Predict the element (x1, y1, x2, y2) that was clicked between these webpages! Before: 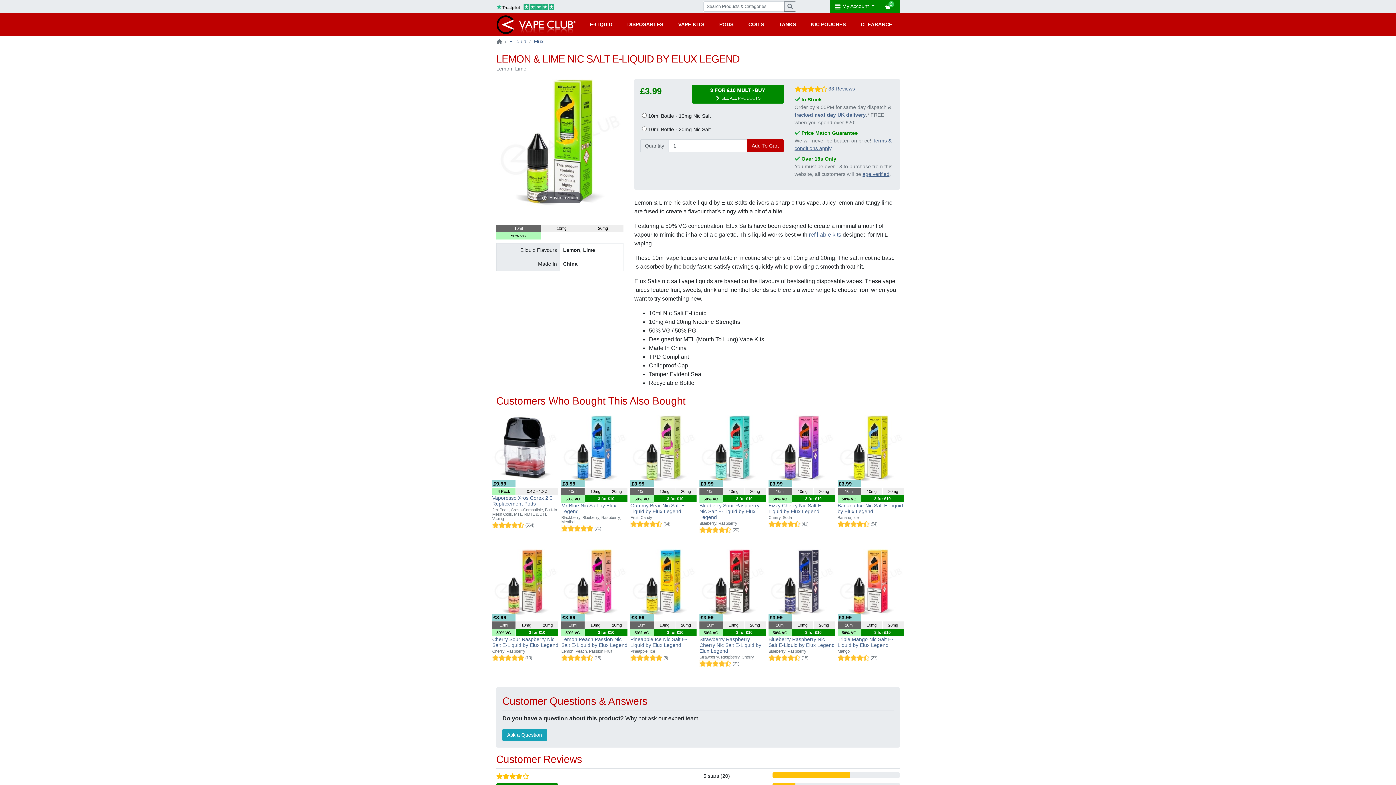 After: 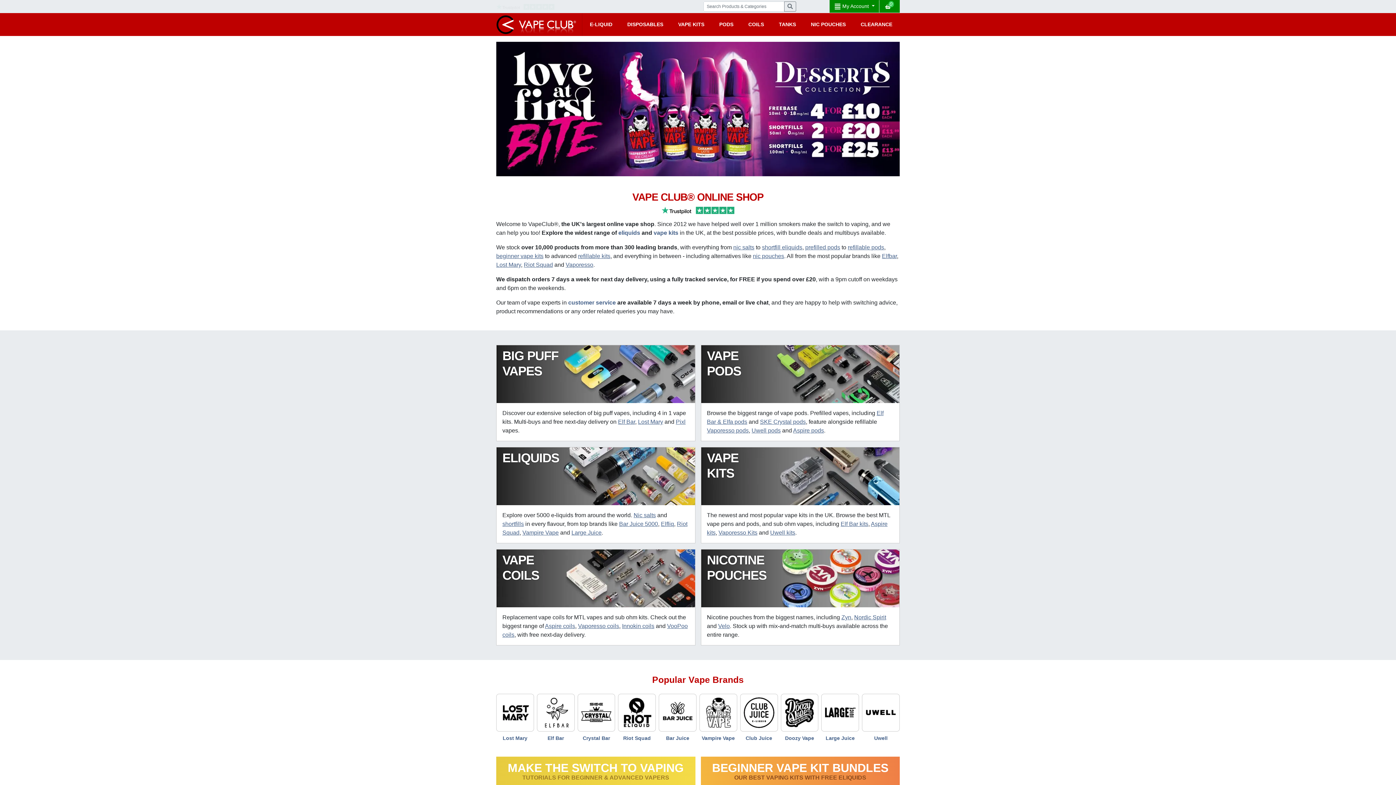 Action: bbox: (496, 38, 502, 45)